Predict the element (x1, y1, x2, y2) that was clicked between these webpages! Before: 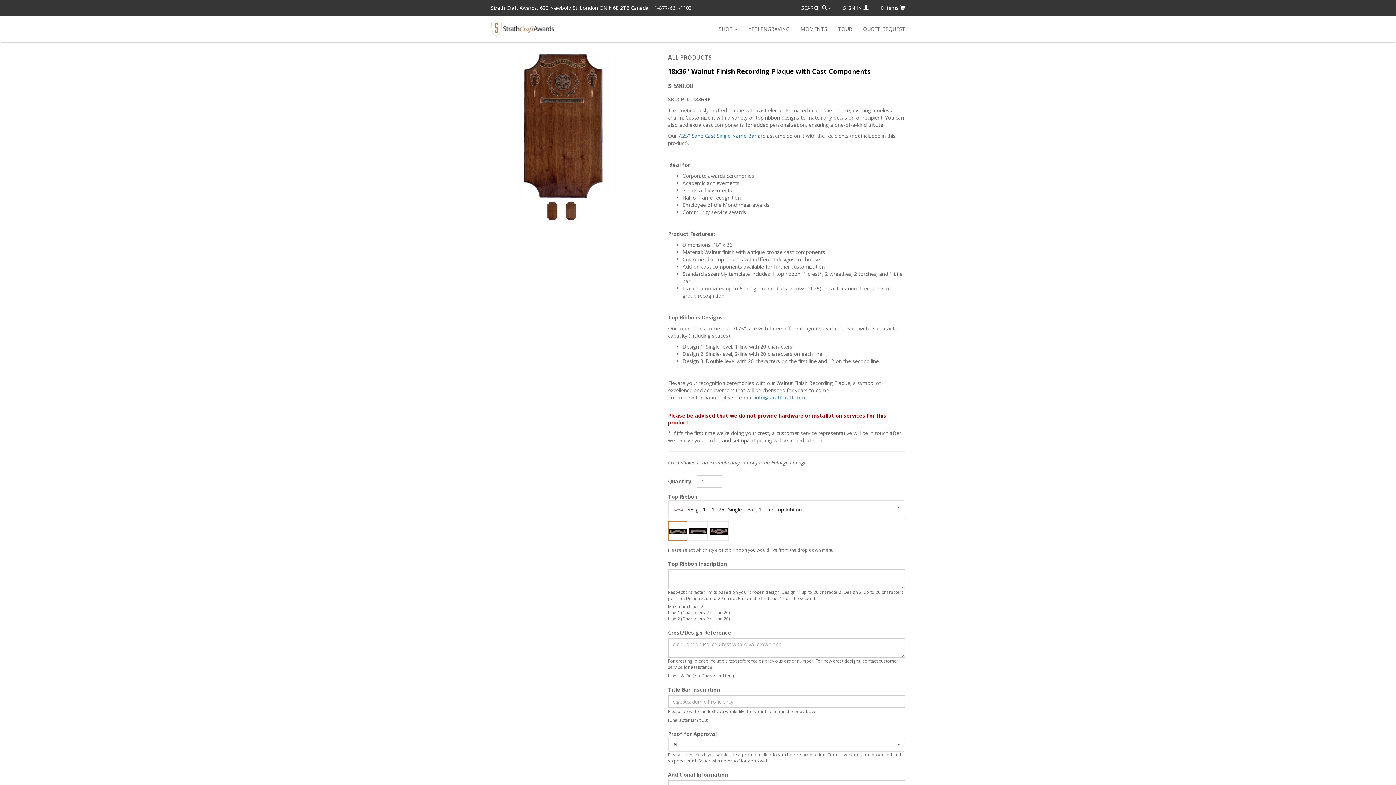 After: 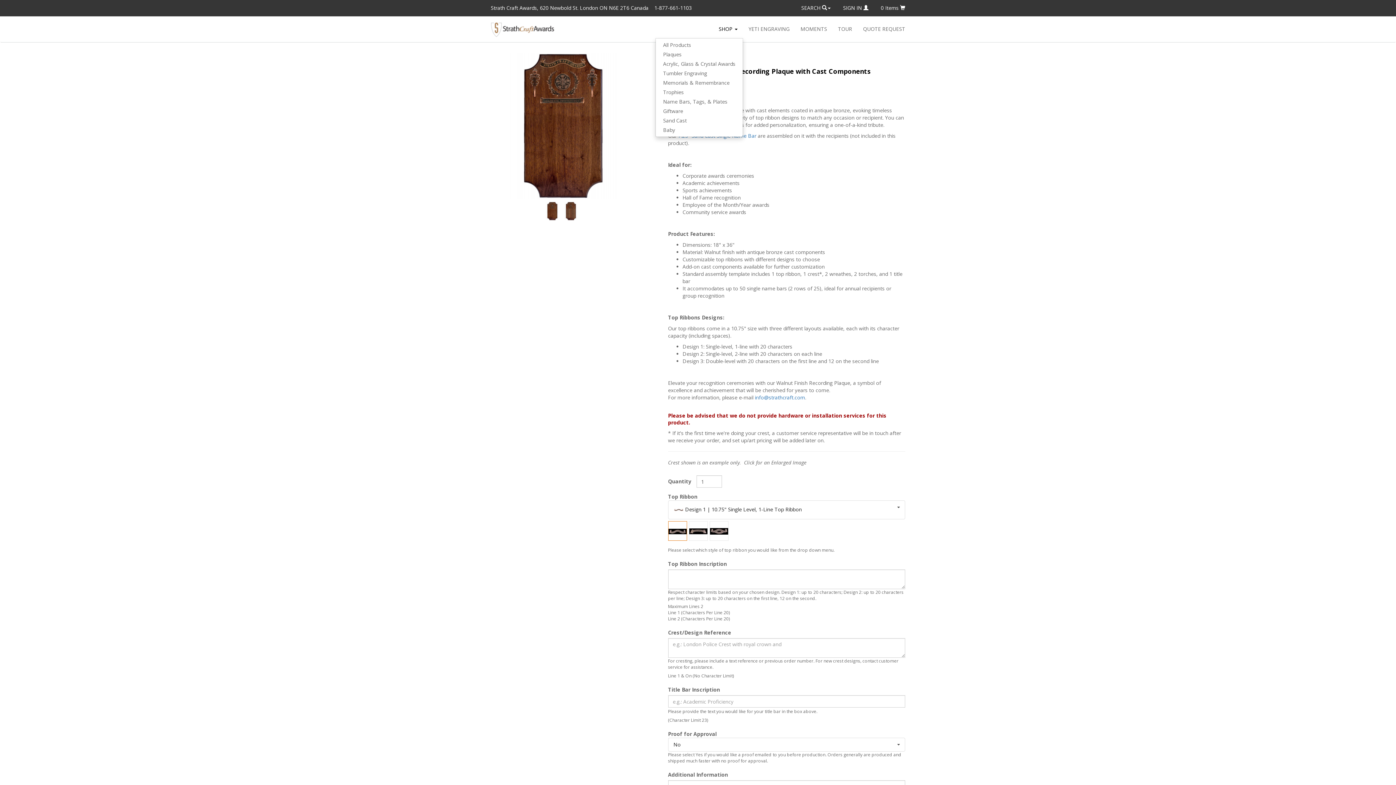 Action: bbox: (713, 20, 743, 38) label: SHOP 